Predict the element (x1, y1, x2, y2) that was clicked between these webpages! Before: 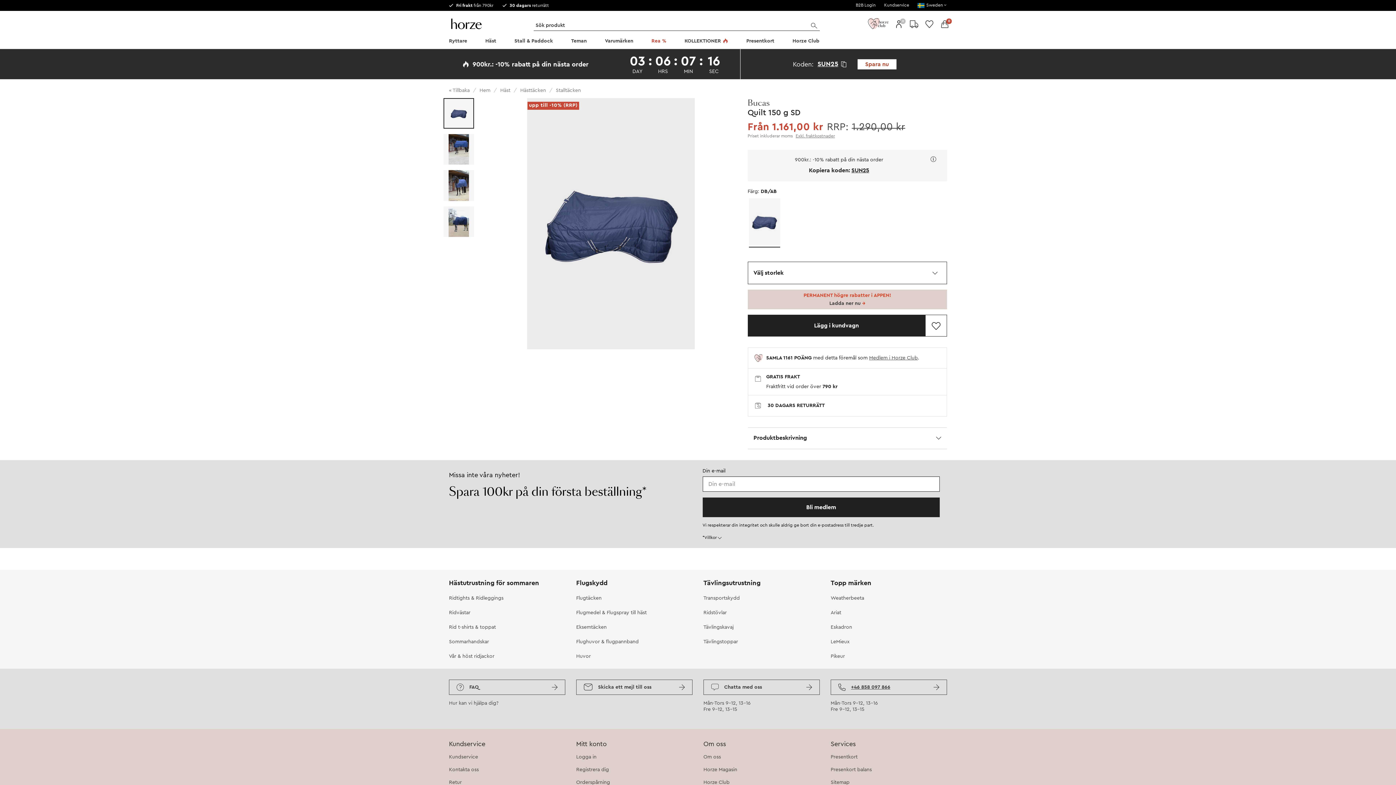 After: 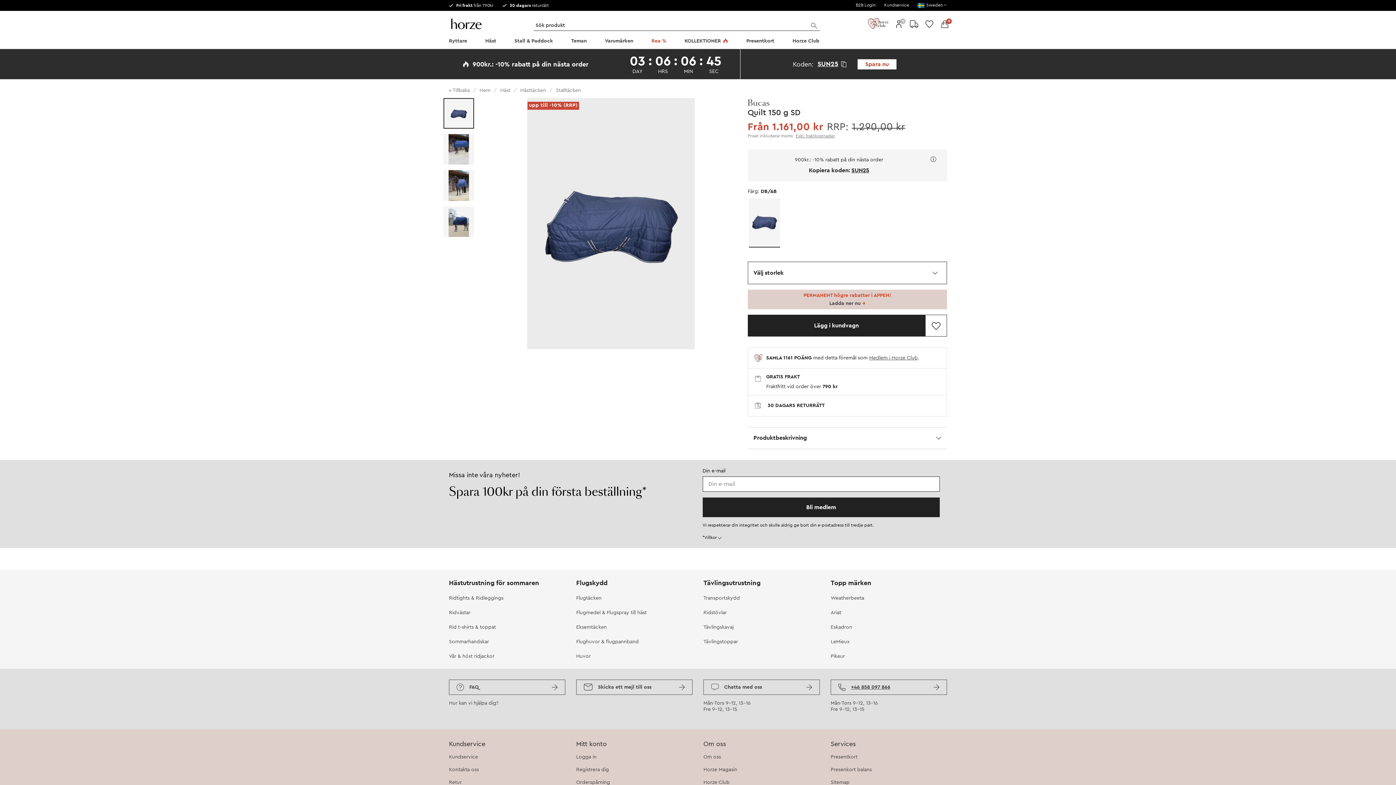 Action: label: Chatta med oss bbox: (703, 680, 820, 695)